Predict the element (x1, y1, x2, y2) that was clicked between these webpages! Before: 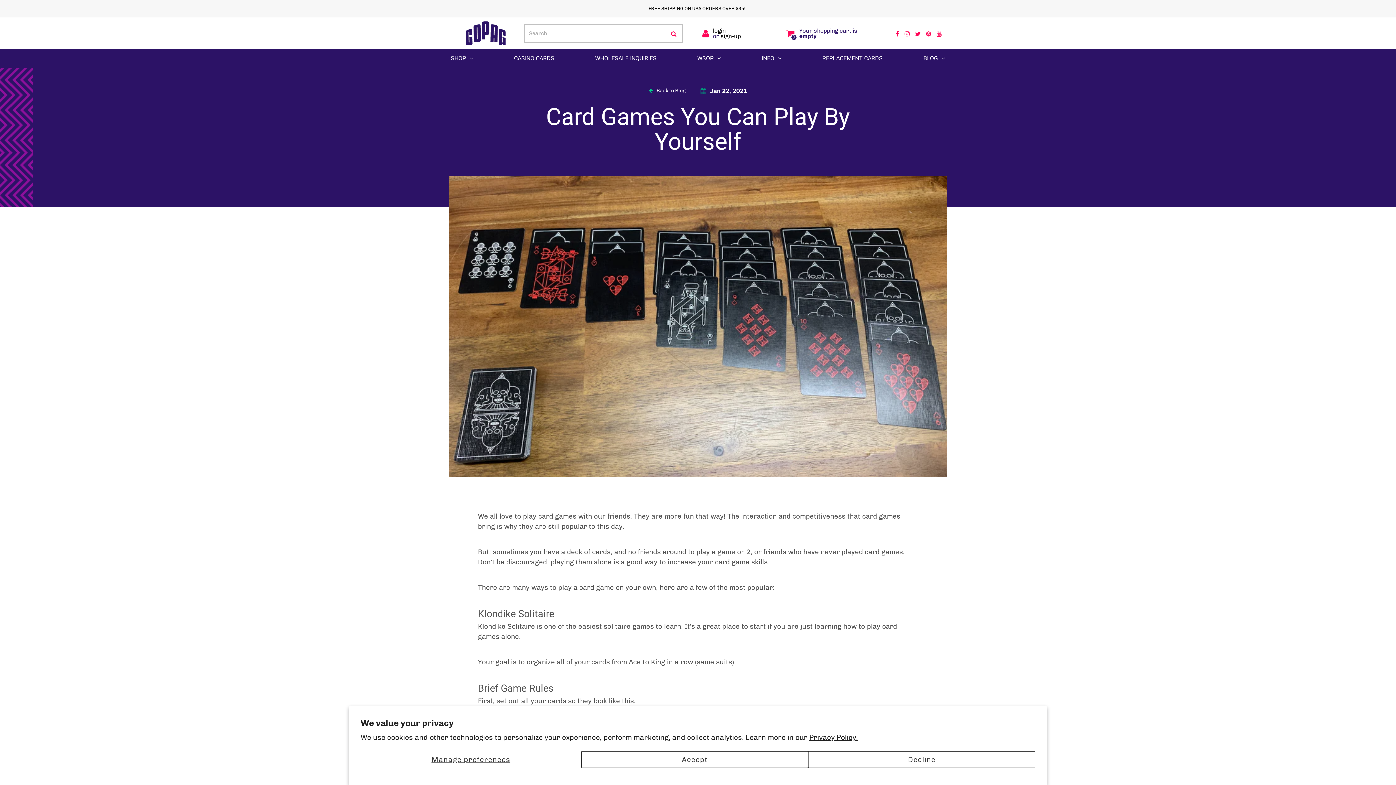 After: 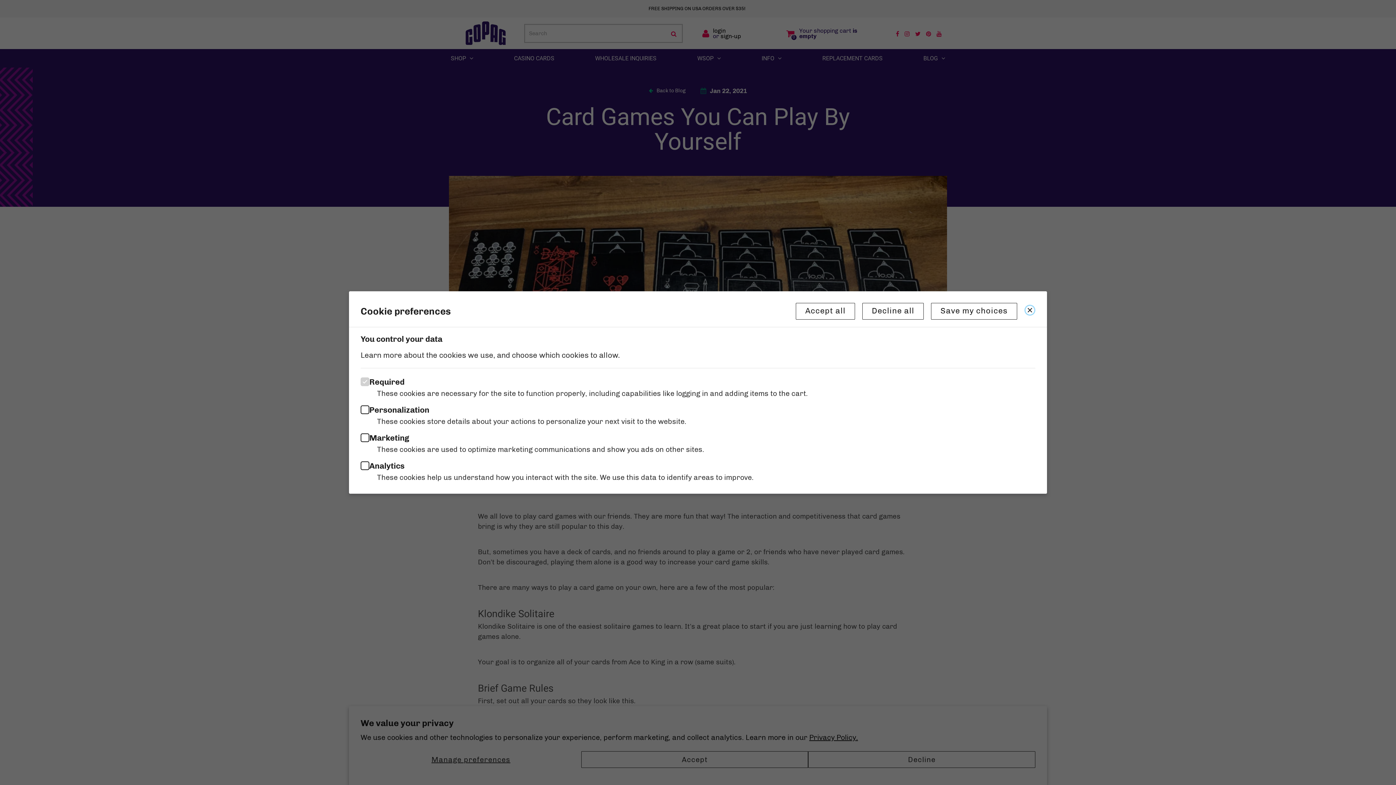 Action: bbox: (360, 751, 581, 768) label: Manage preferences